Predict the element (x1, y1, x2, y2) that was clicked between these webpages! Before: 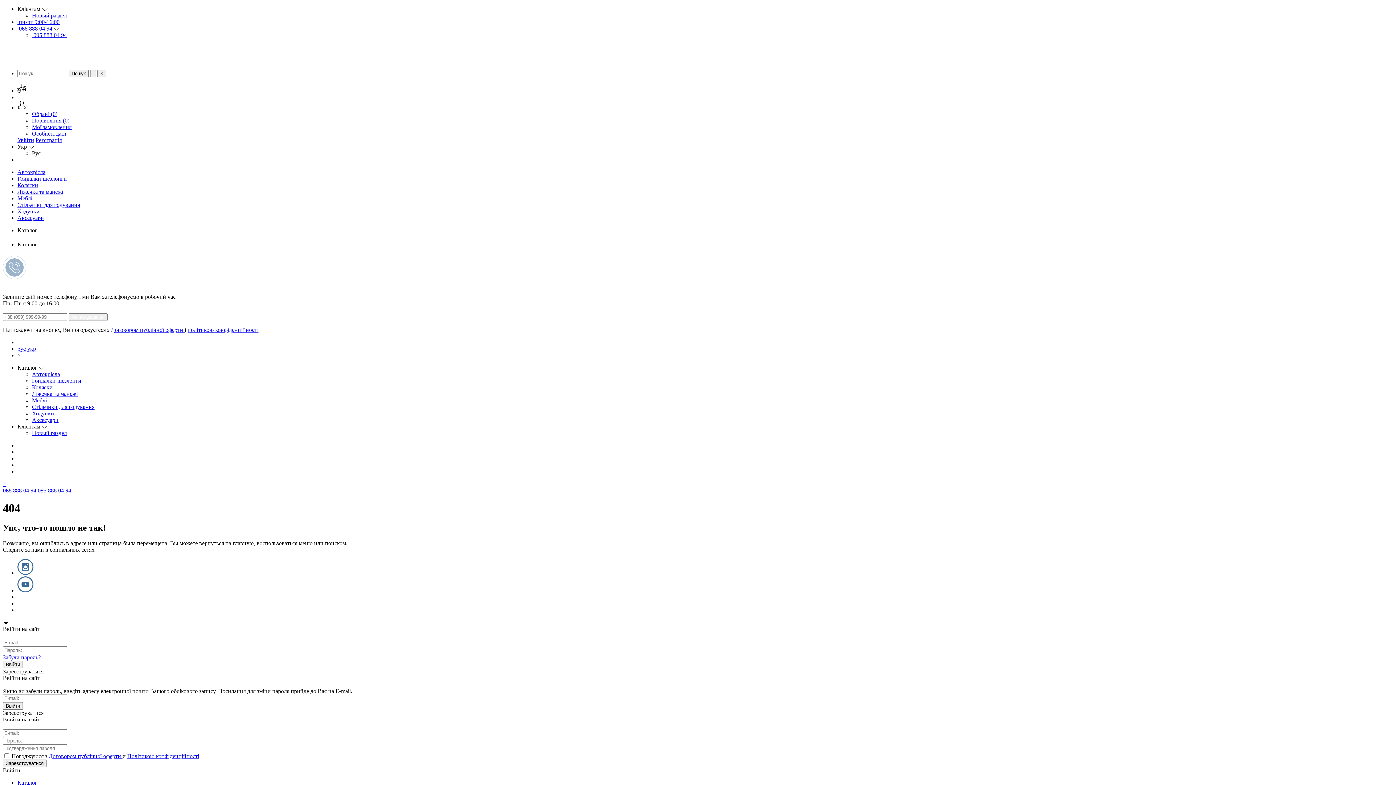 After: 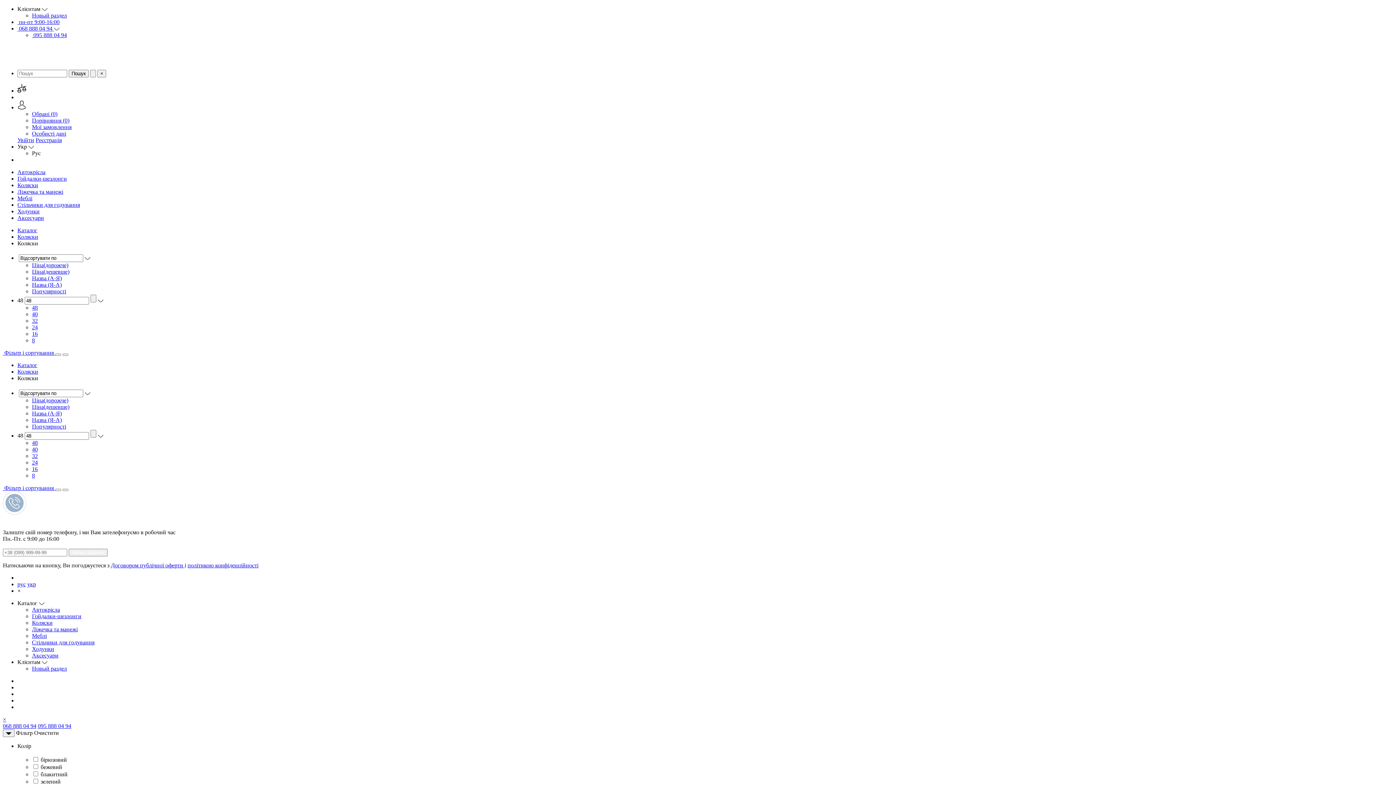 Action: label: Коляски bbox: (32, 384, 52, 390)